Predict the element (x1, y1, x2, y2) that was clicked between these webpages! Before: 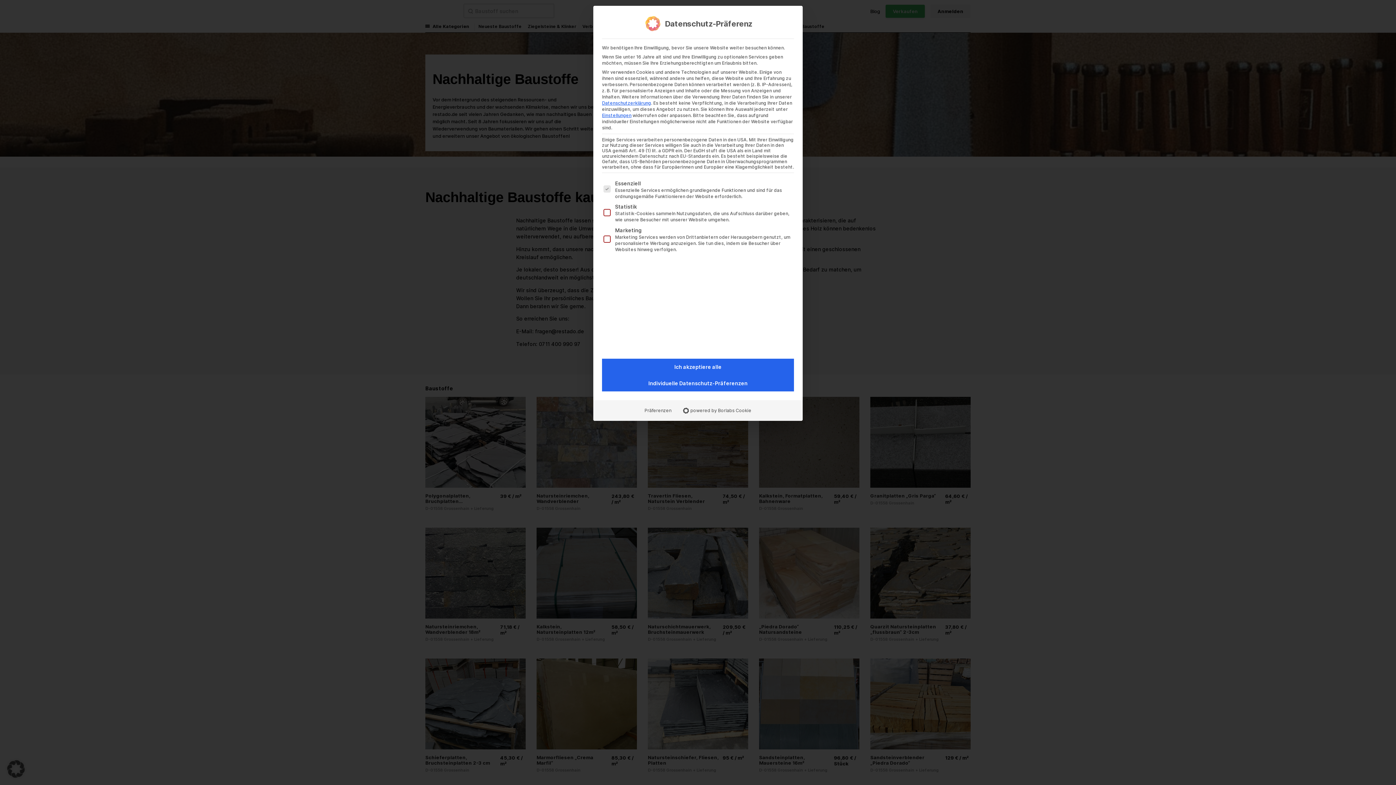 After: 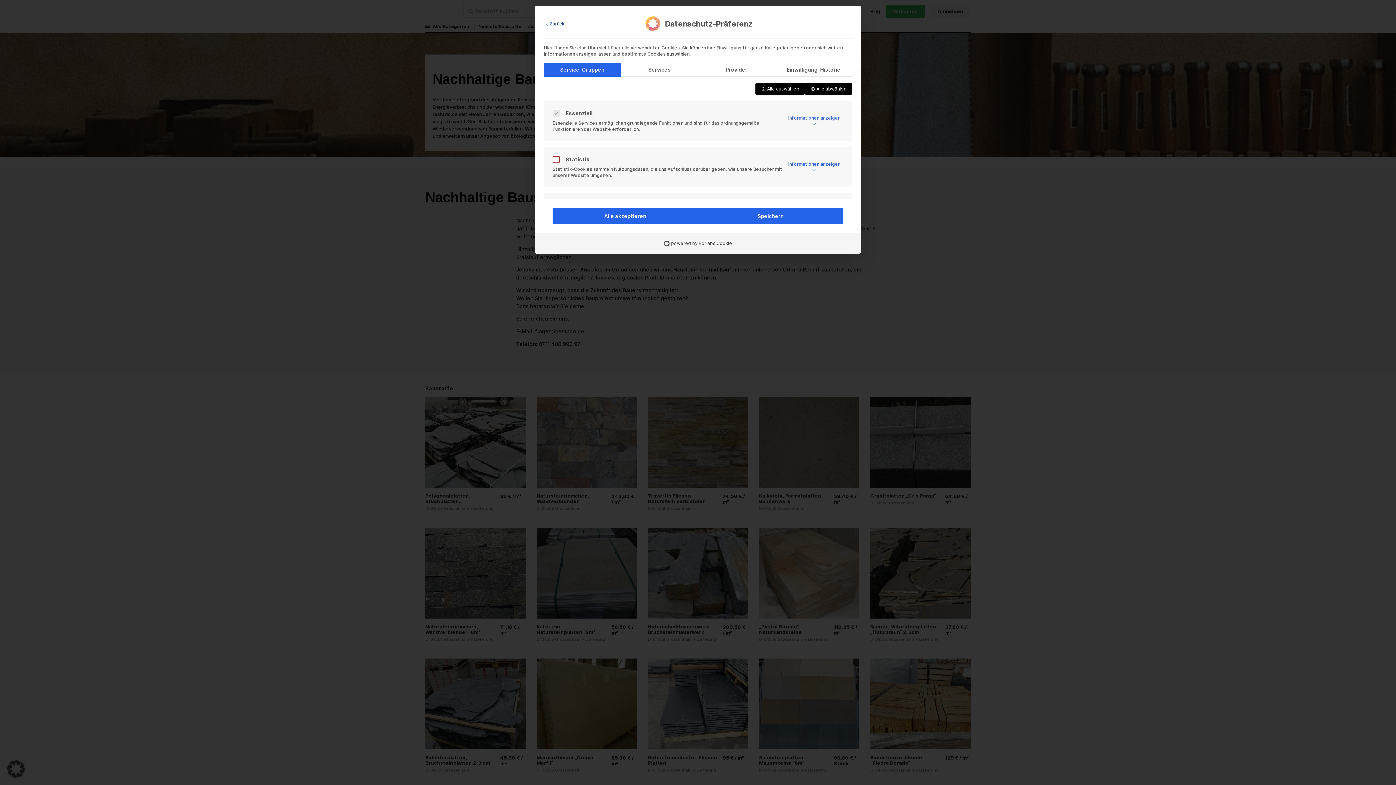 Action: label: Einstellungen bbox: (602, 112, 631, 118)